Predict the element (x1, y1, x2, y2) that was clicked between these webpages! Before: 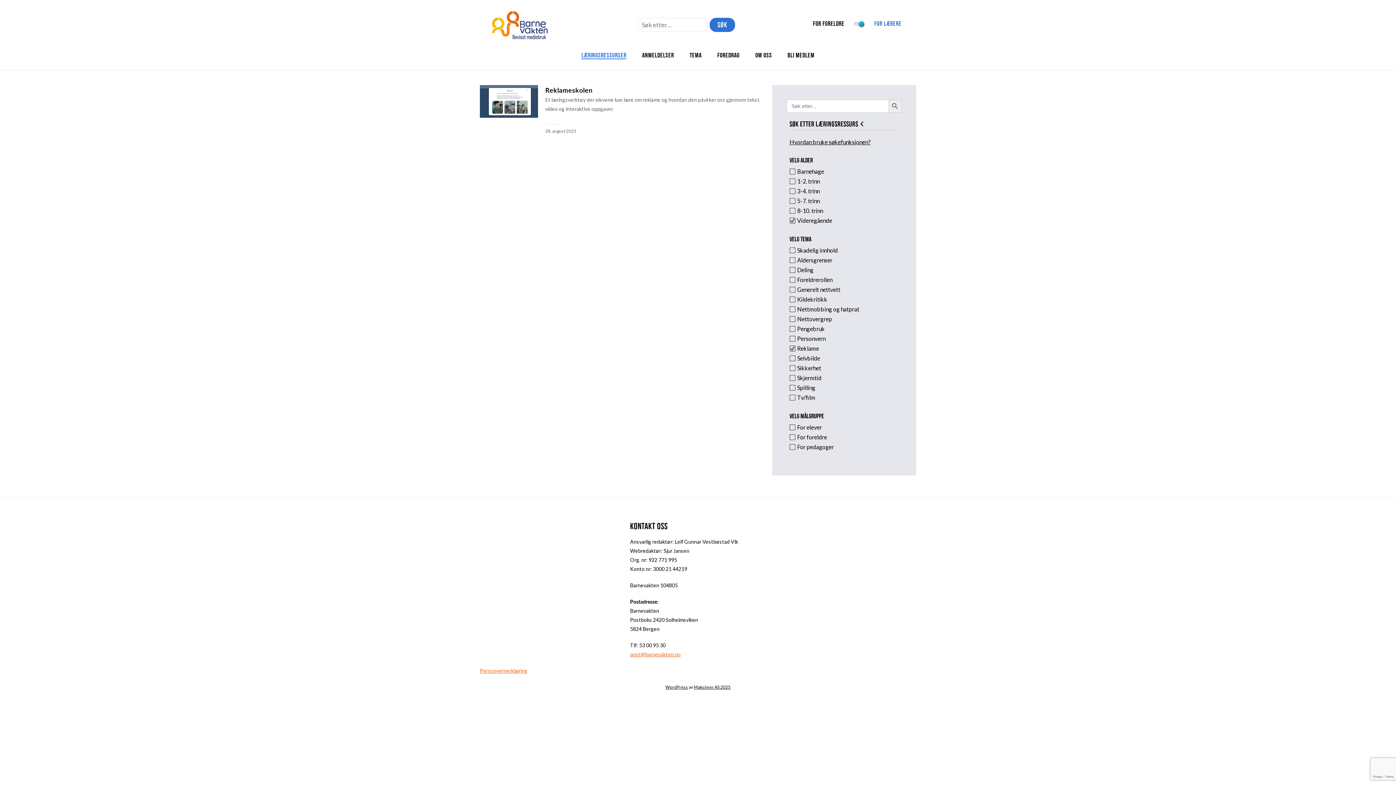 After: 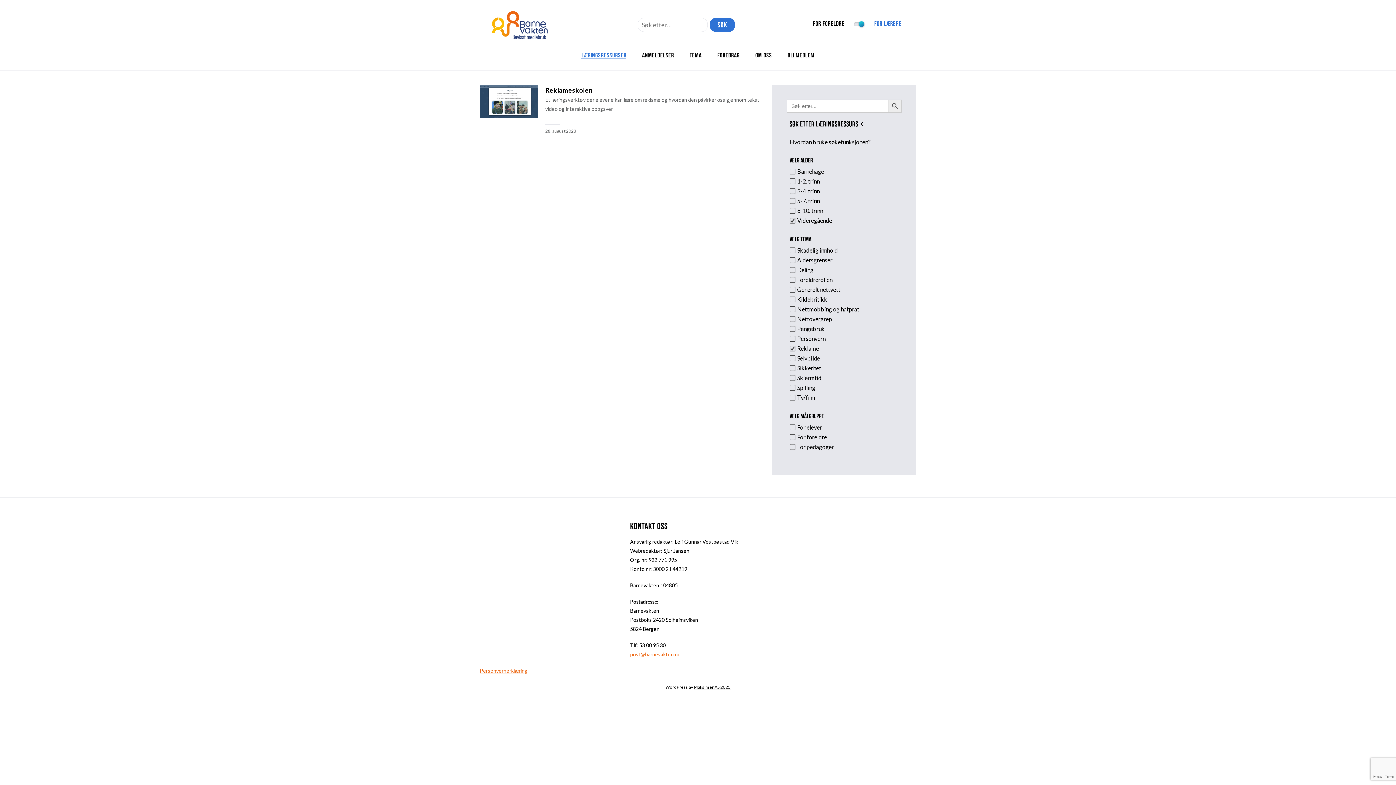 Action: label: WordPress bbox: (665, 684, 688, 690)